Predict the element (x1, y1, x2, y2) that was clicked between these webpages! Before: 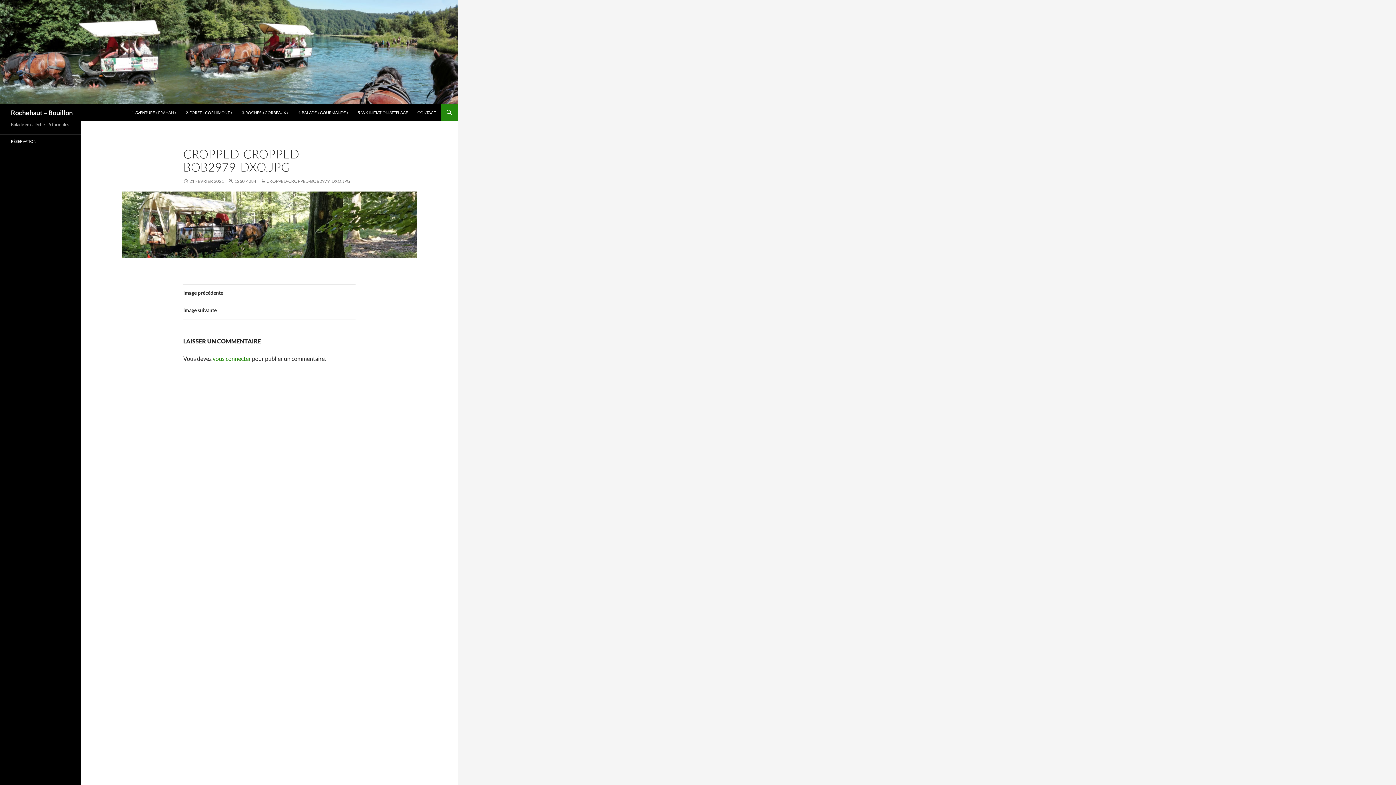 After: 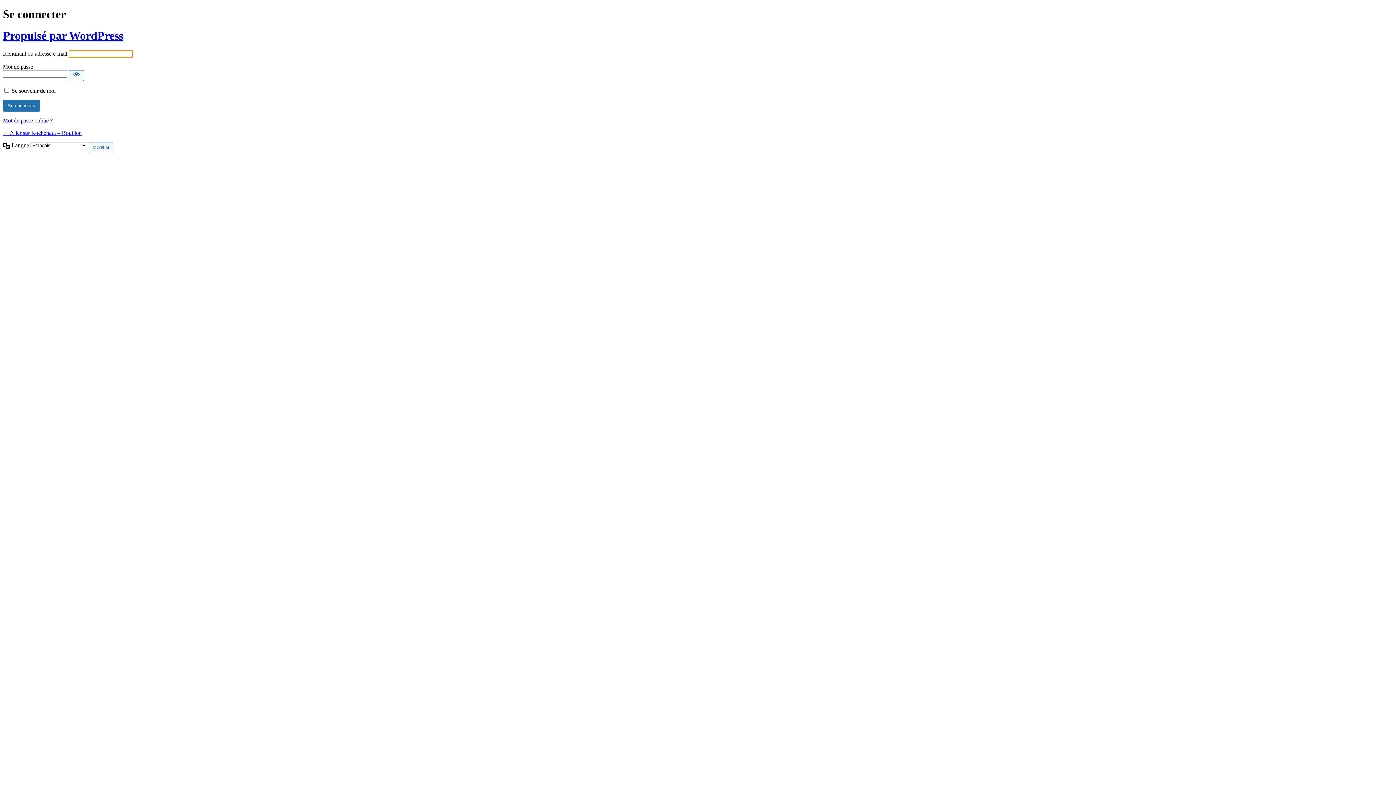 Action: bbox: (212, 355, 250, 362) label: vous connecter